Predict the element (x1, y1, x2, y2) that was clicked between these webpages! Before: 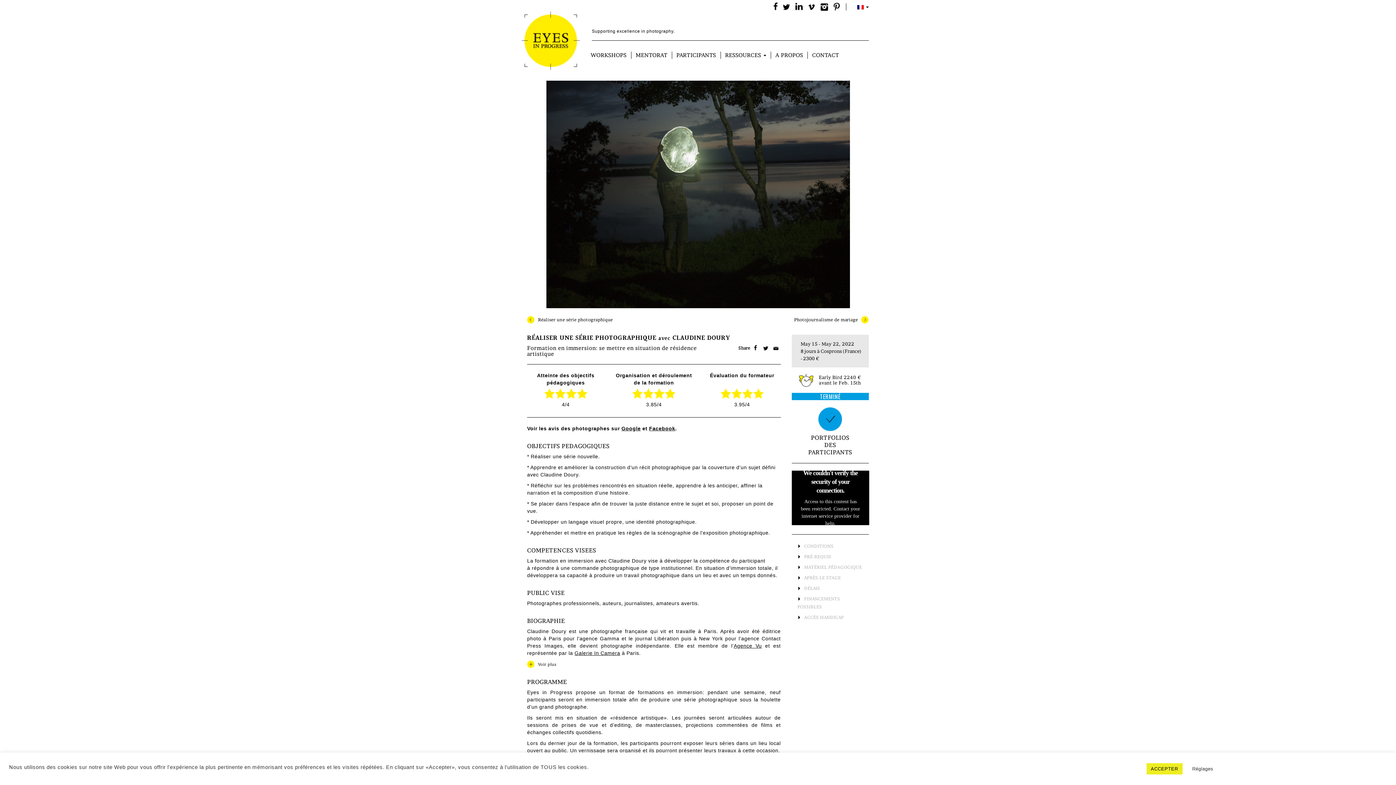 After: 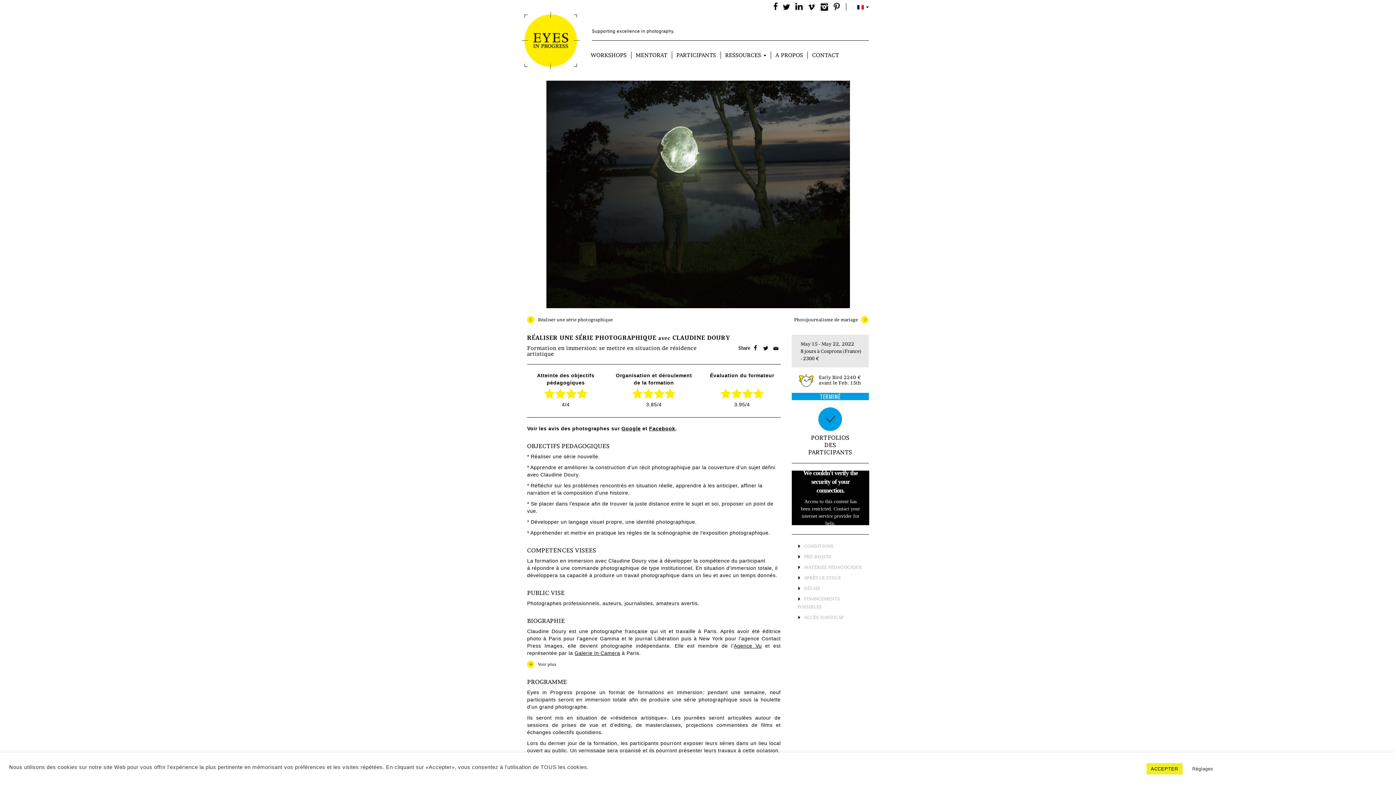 Action: bbox: (808, 1, 815, 11)